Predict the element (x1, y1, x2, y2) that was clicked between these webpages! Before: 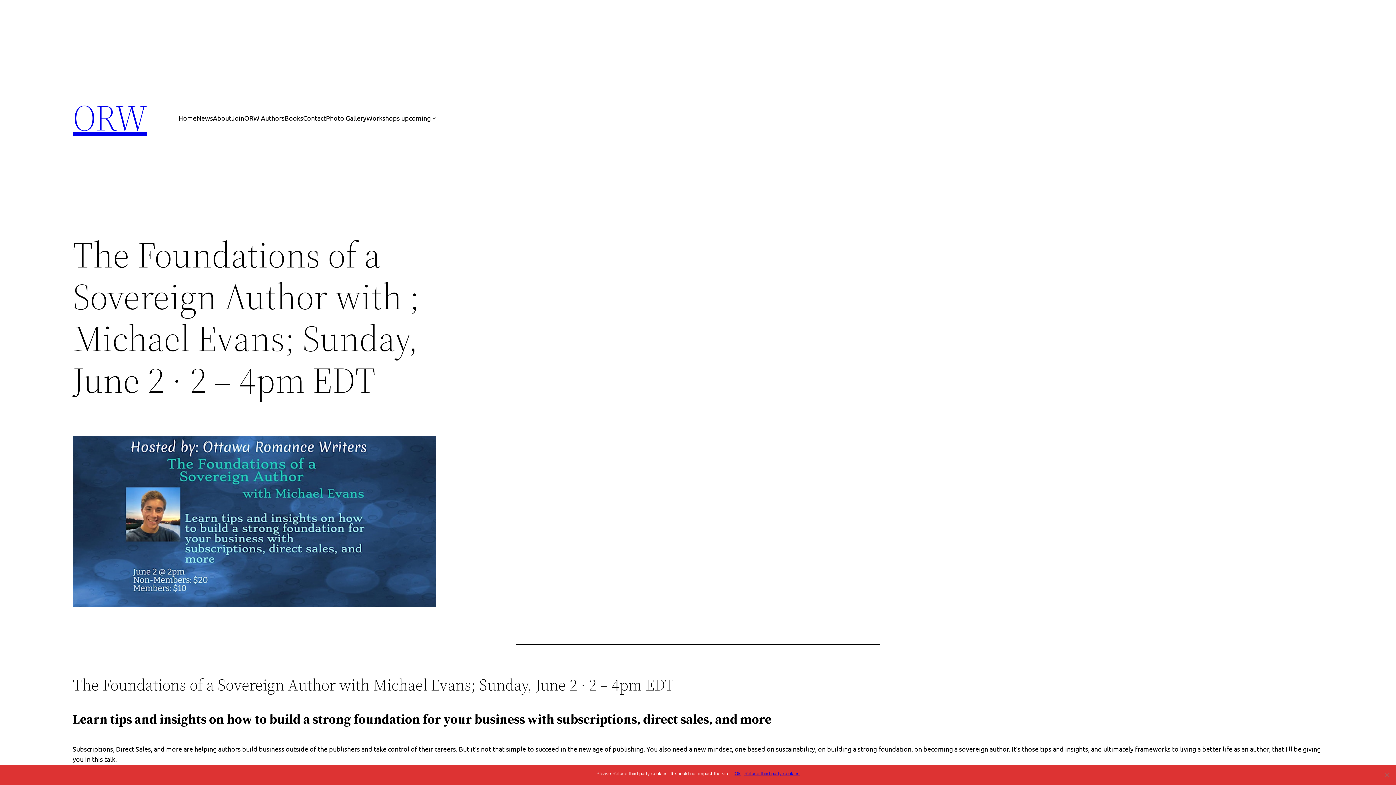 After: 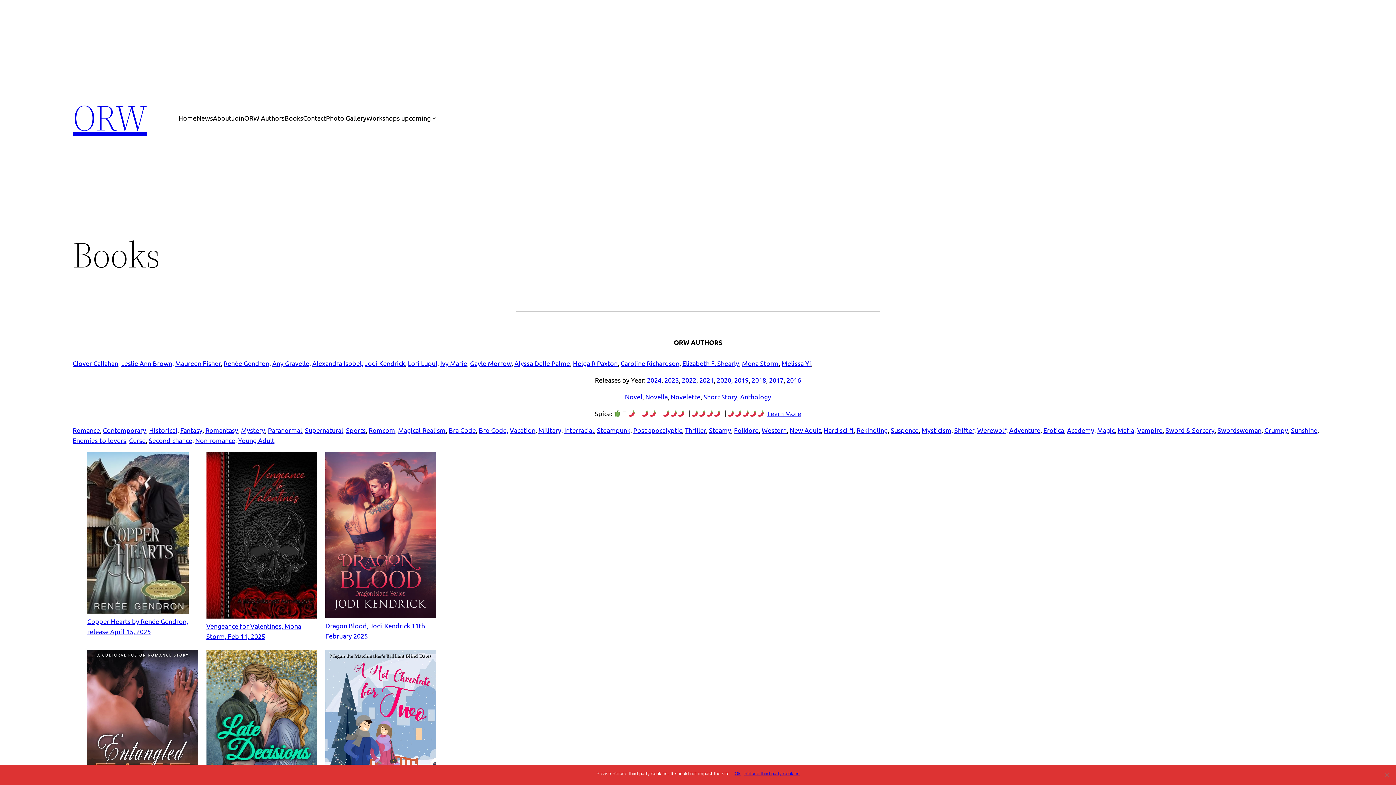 Action: label: Books bbox: (284, 112, 303, 123)